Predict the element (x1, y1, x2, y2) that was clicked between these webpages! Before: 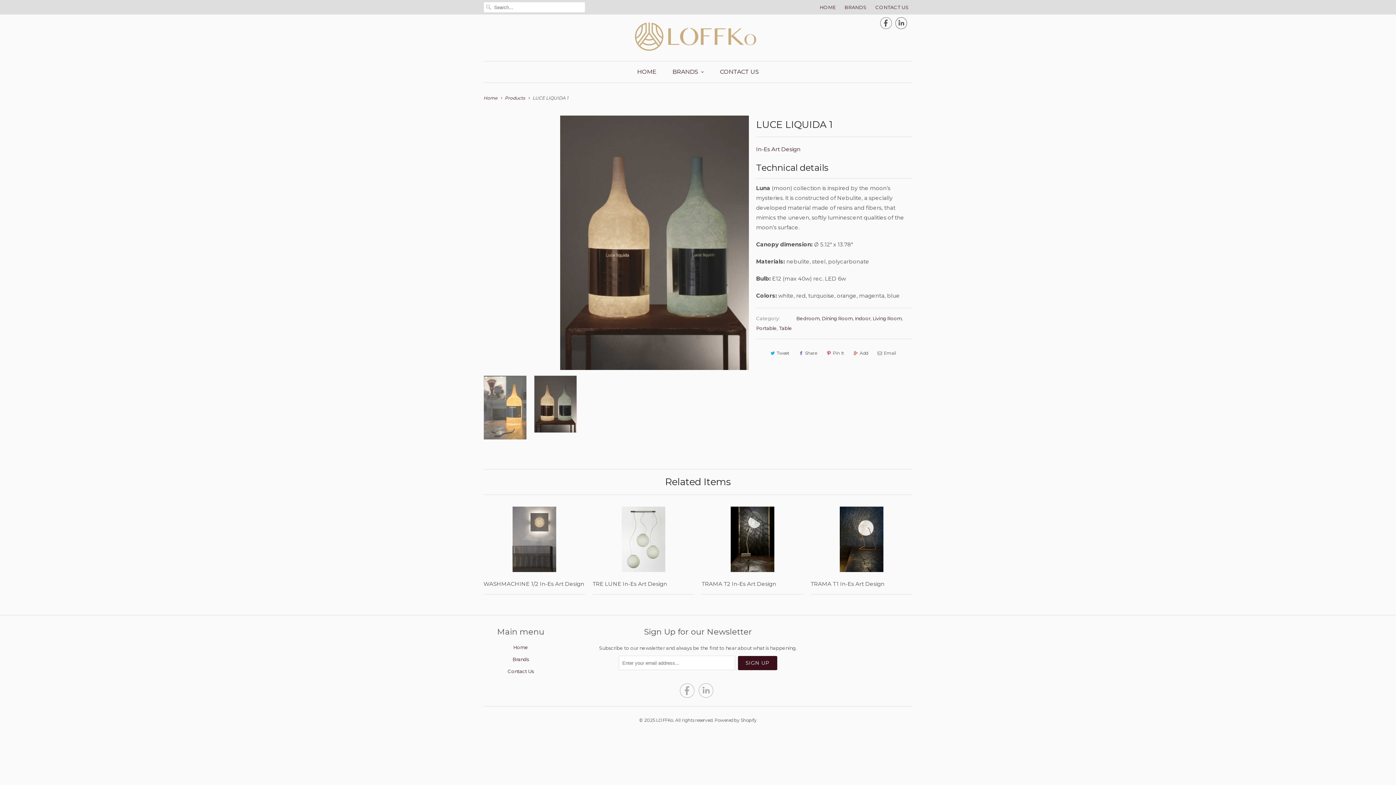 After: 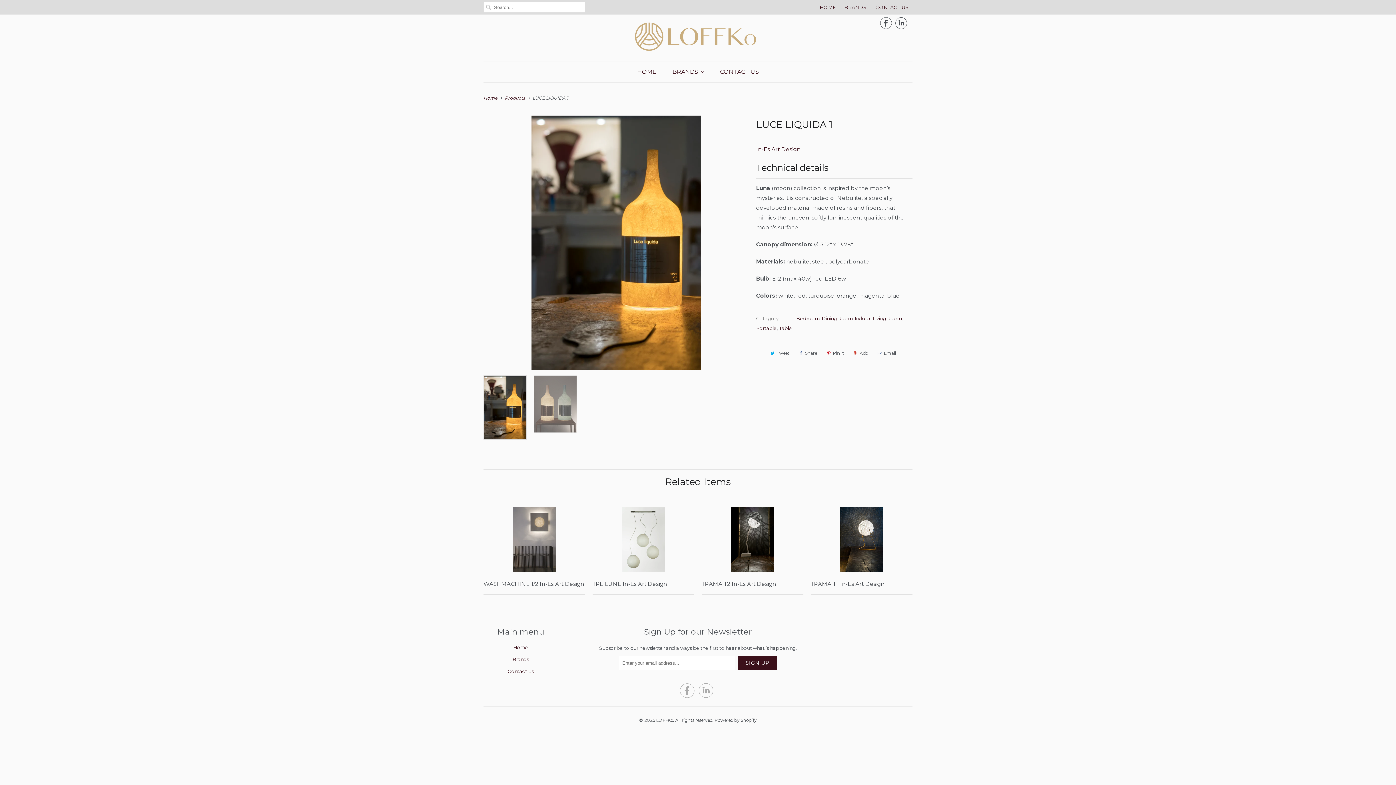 Action: label:  bbox: (895, 20, 907, 29)